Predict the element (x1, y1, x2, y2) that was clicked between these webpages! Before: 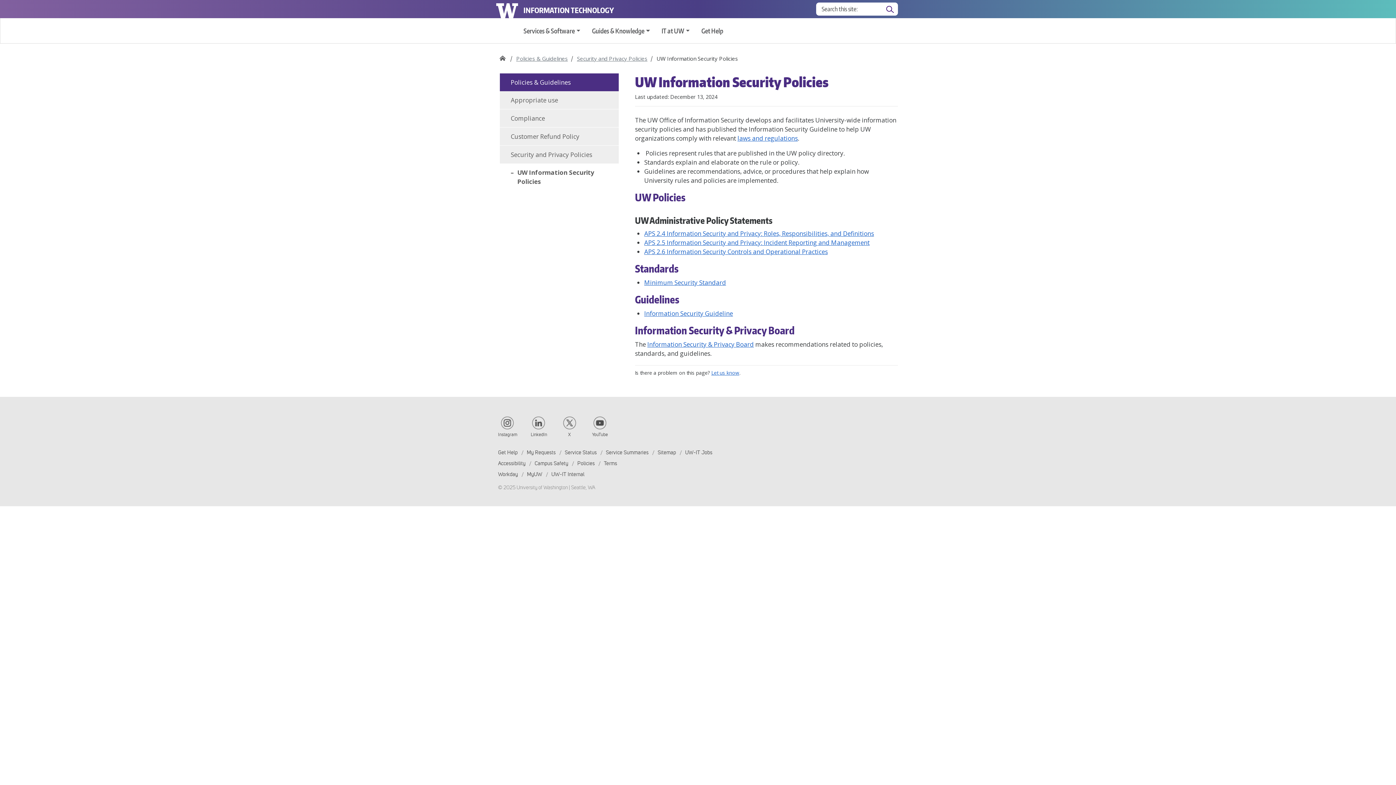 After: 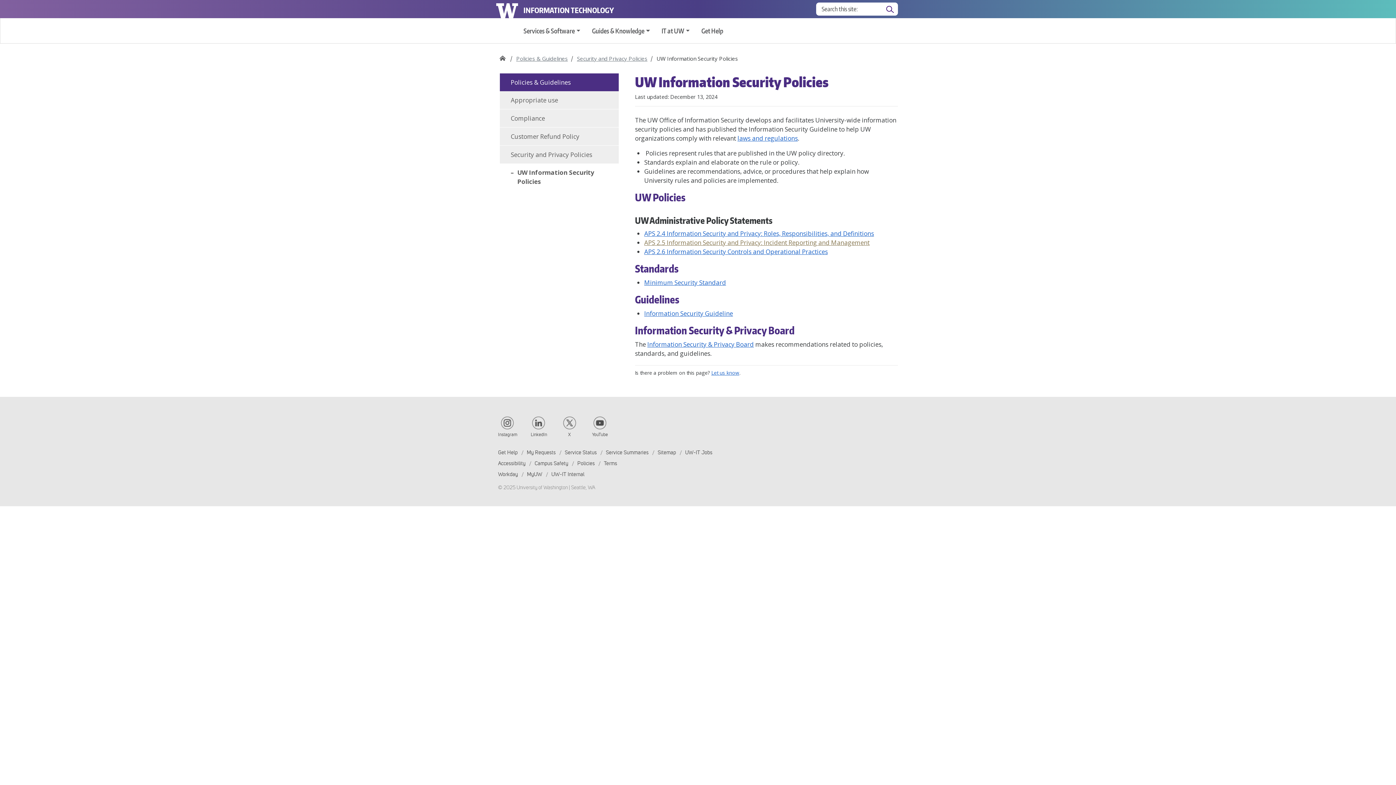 Action: bbox: (644, 238, 869, 246) label: APS 2.5 Information Security and Privacy: Incident Reporting and Management